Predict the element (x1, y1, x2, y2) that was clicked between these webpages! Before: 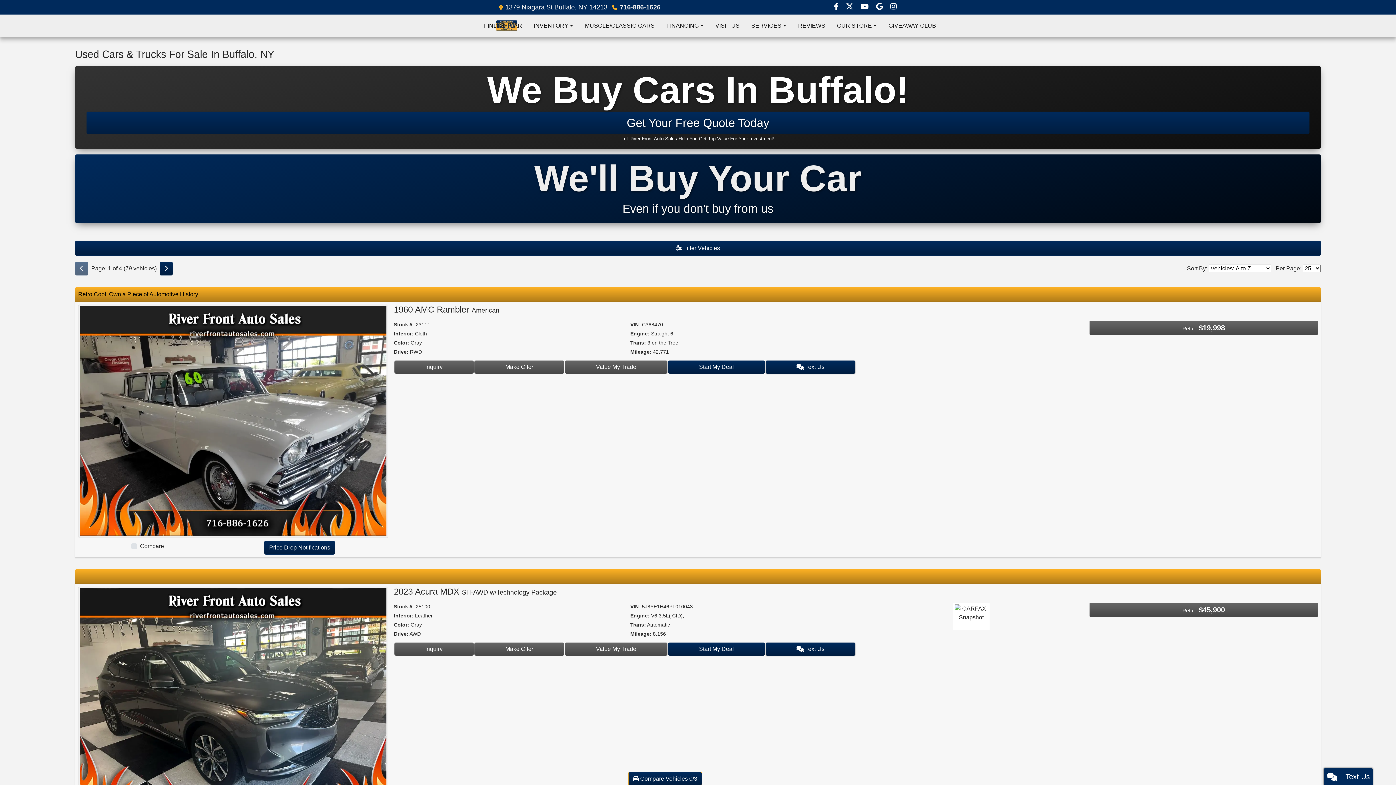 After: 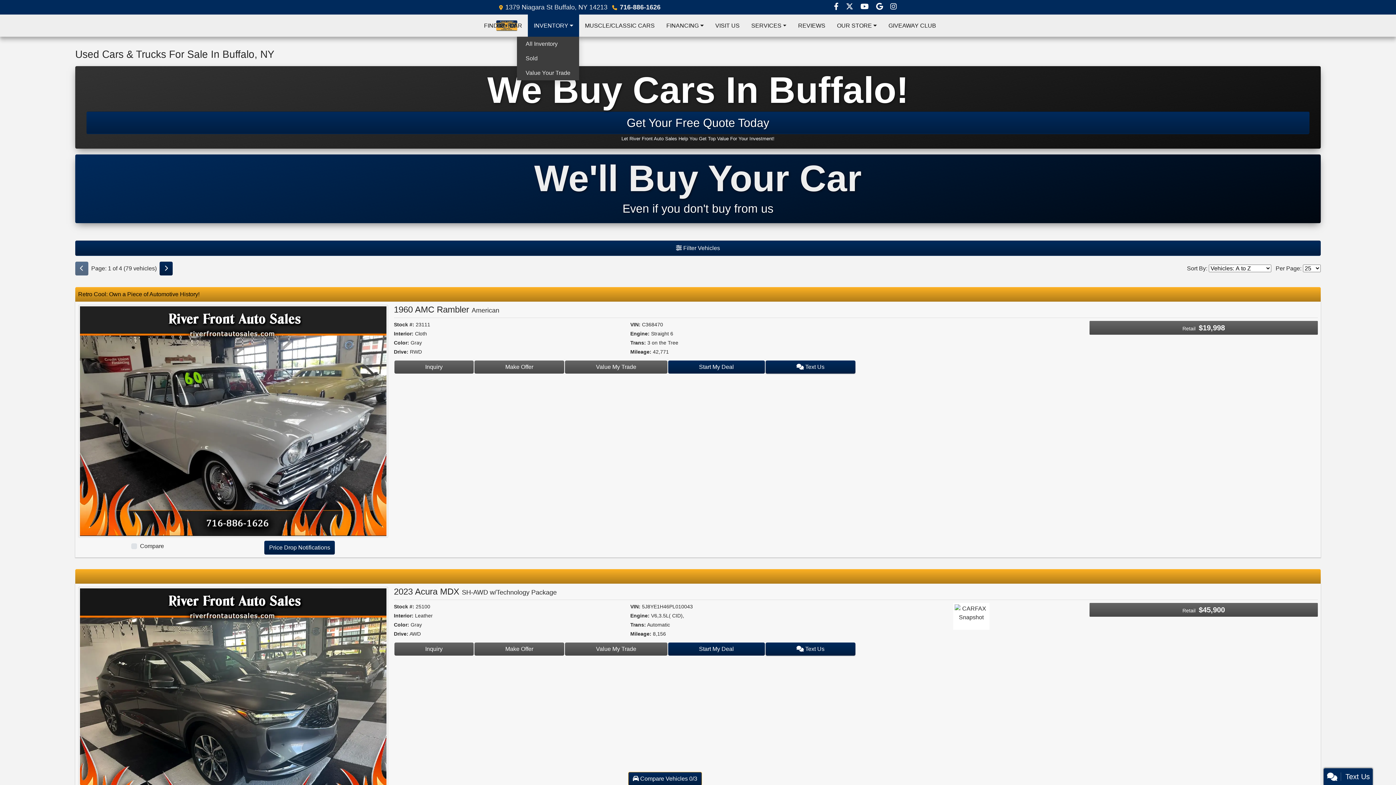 Action: label: INVENTORY bbox: (528, 14, 579, 36)